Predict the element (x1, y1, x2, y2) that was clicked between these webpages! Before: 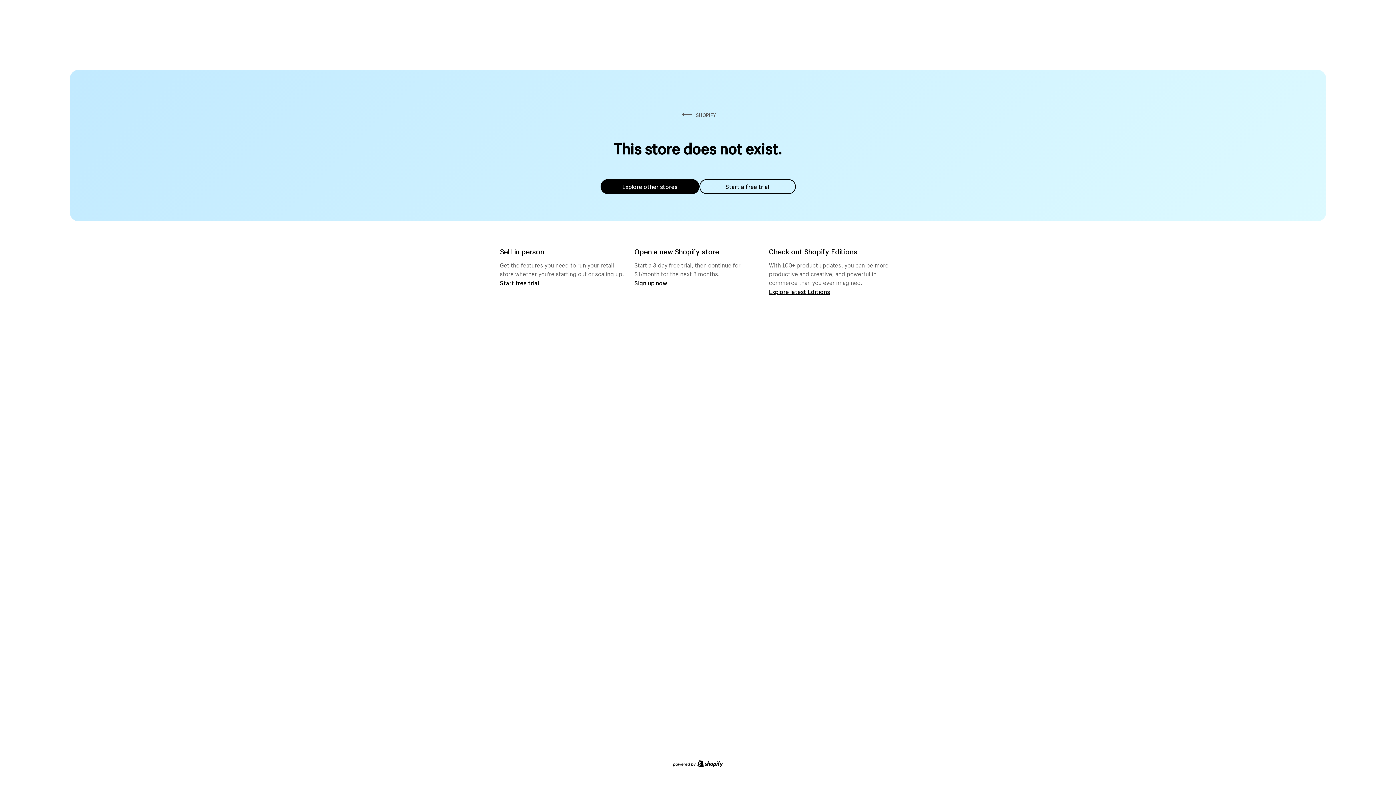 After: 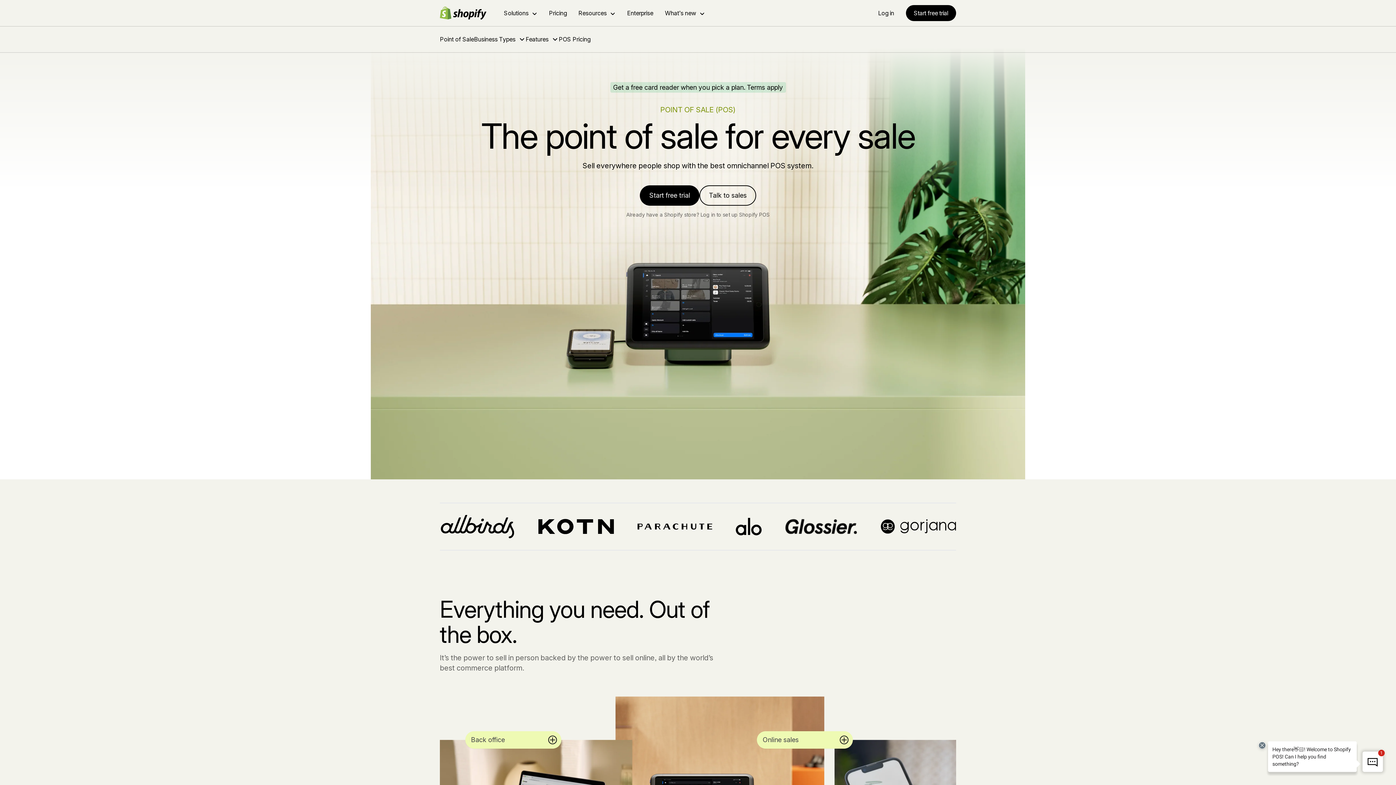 Action: bbox: (500, 279, 539, 286) label: Start free trial